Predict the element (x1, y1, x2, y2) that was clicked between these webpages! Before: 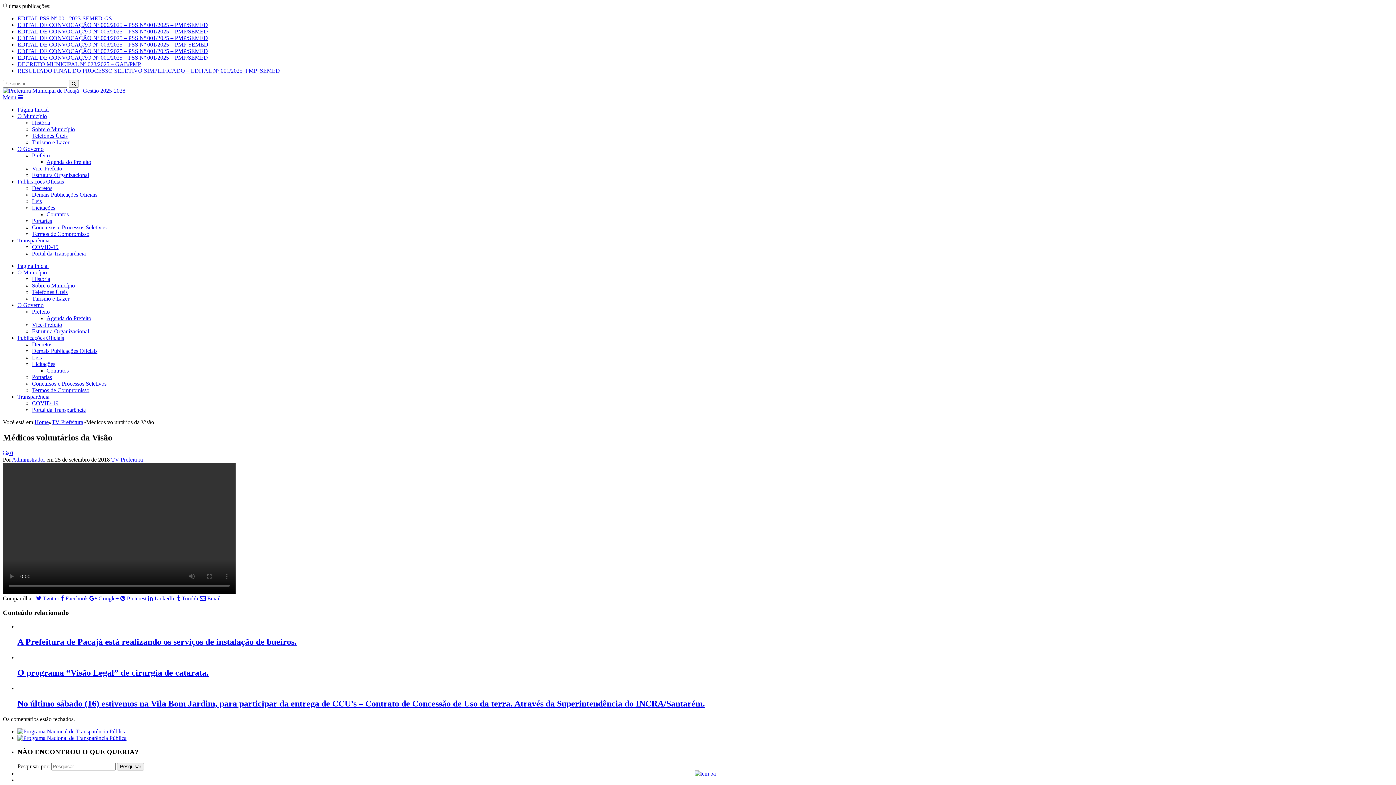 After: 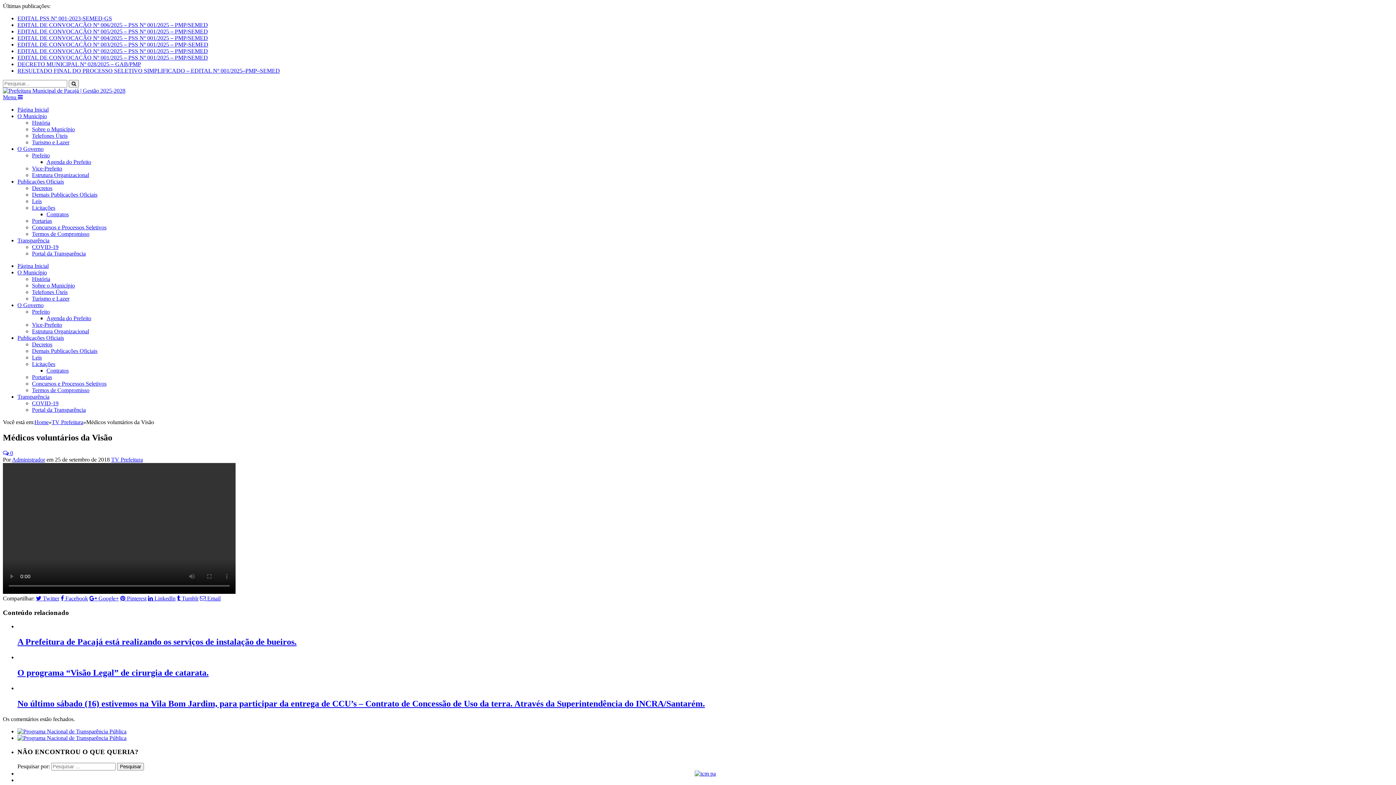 Action: label: Decretos bbox: (32, 341, 52, 347)